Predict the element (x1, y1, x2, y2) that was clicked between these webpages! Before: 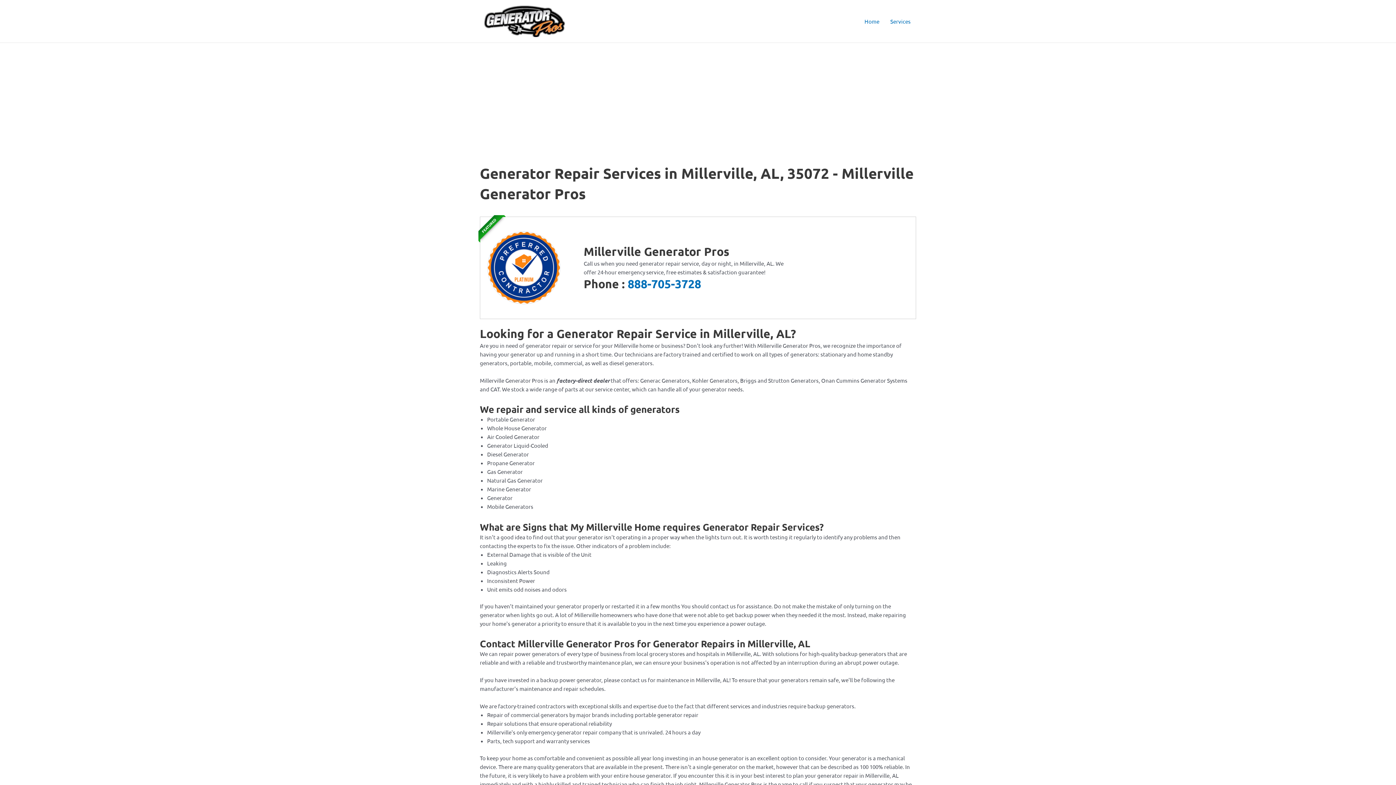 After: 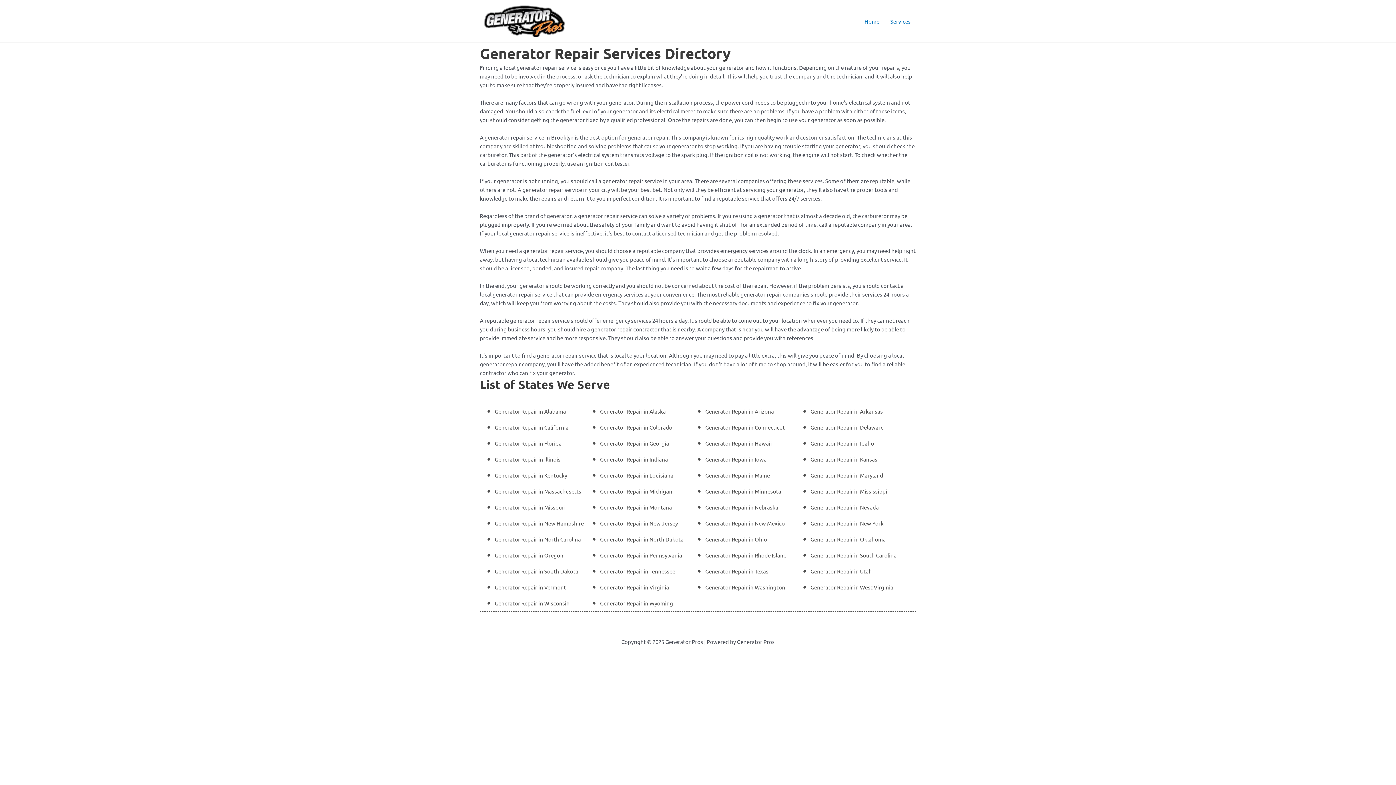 Action: label: Services bbox: (885, 8, 916, 34)